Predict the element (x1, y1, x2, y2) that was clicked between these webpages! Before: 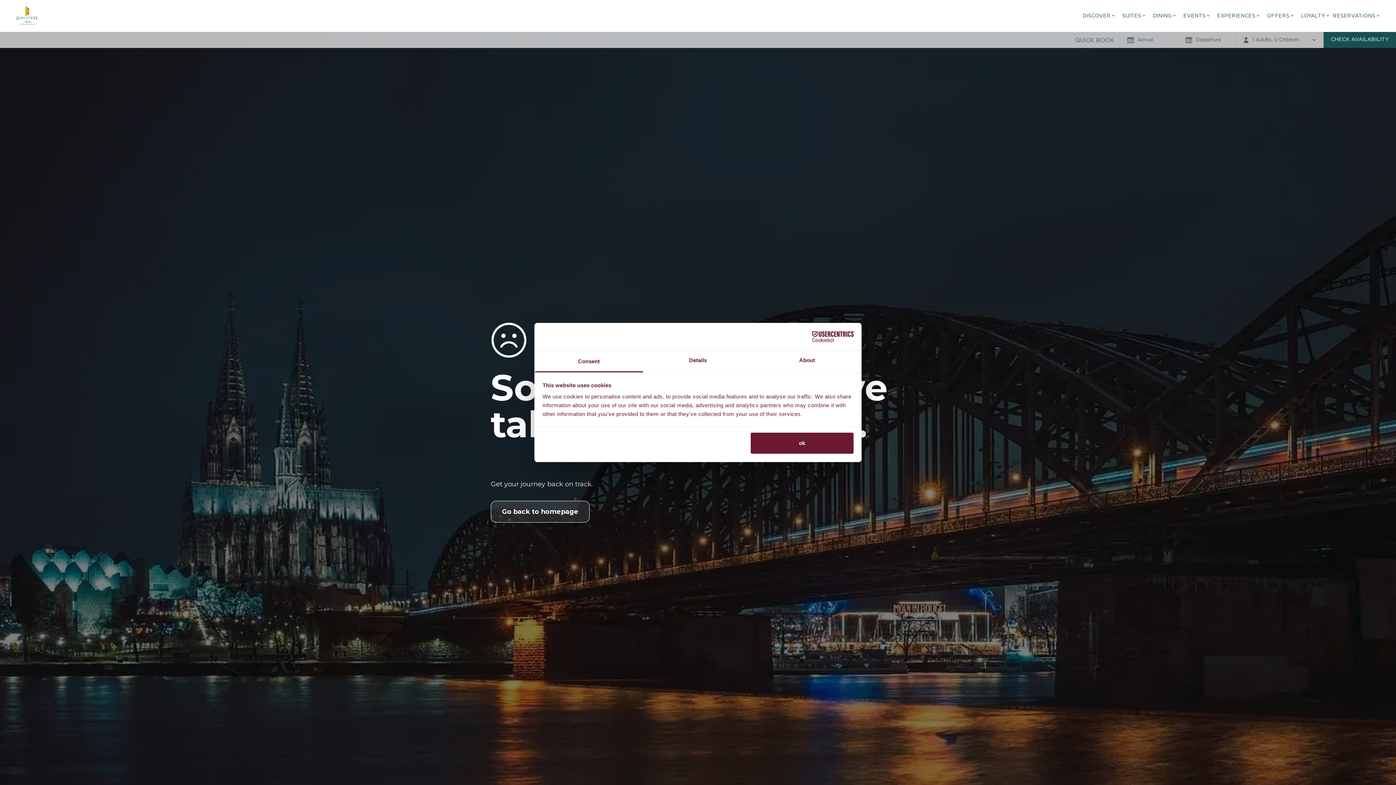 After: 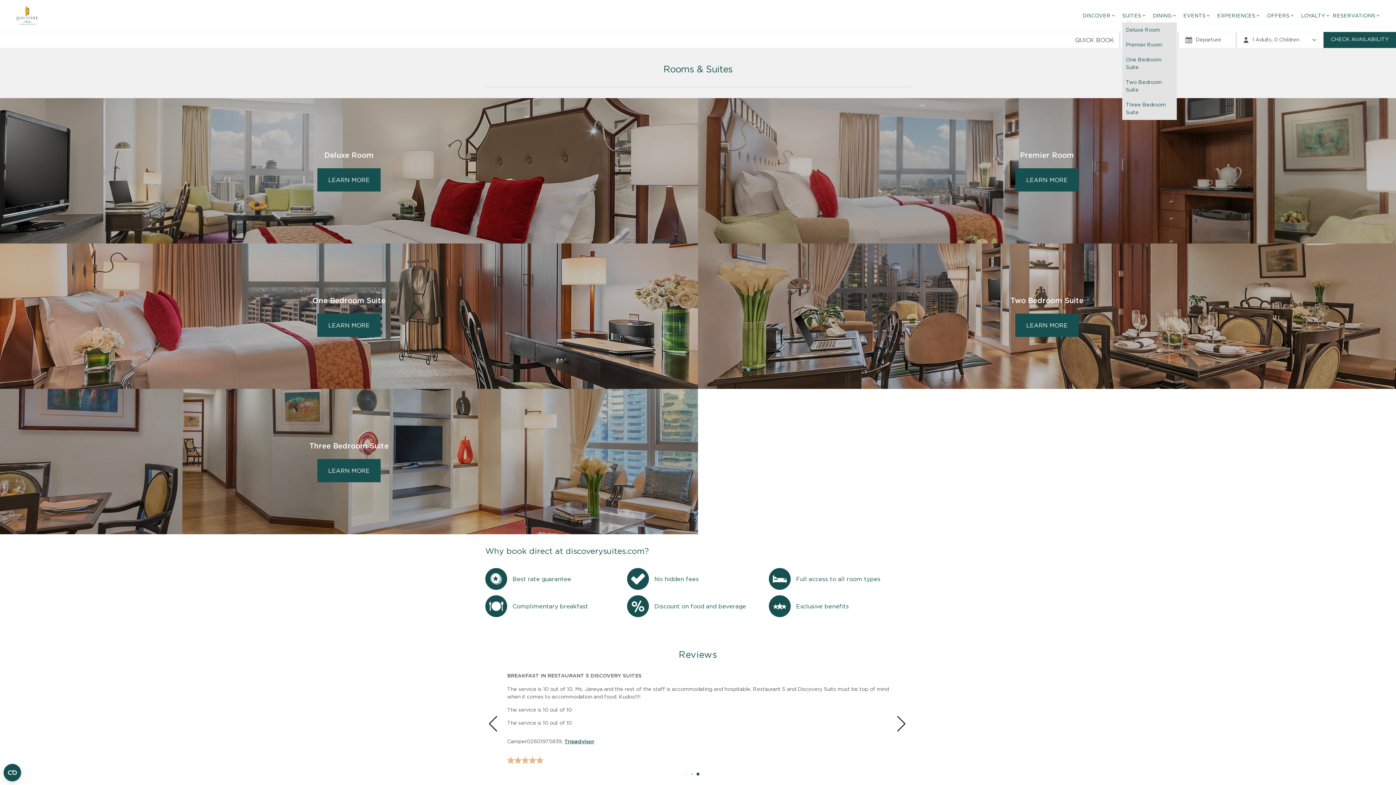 Action: bbox: (1122, 11, 1145, 19) label: SUITES